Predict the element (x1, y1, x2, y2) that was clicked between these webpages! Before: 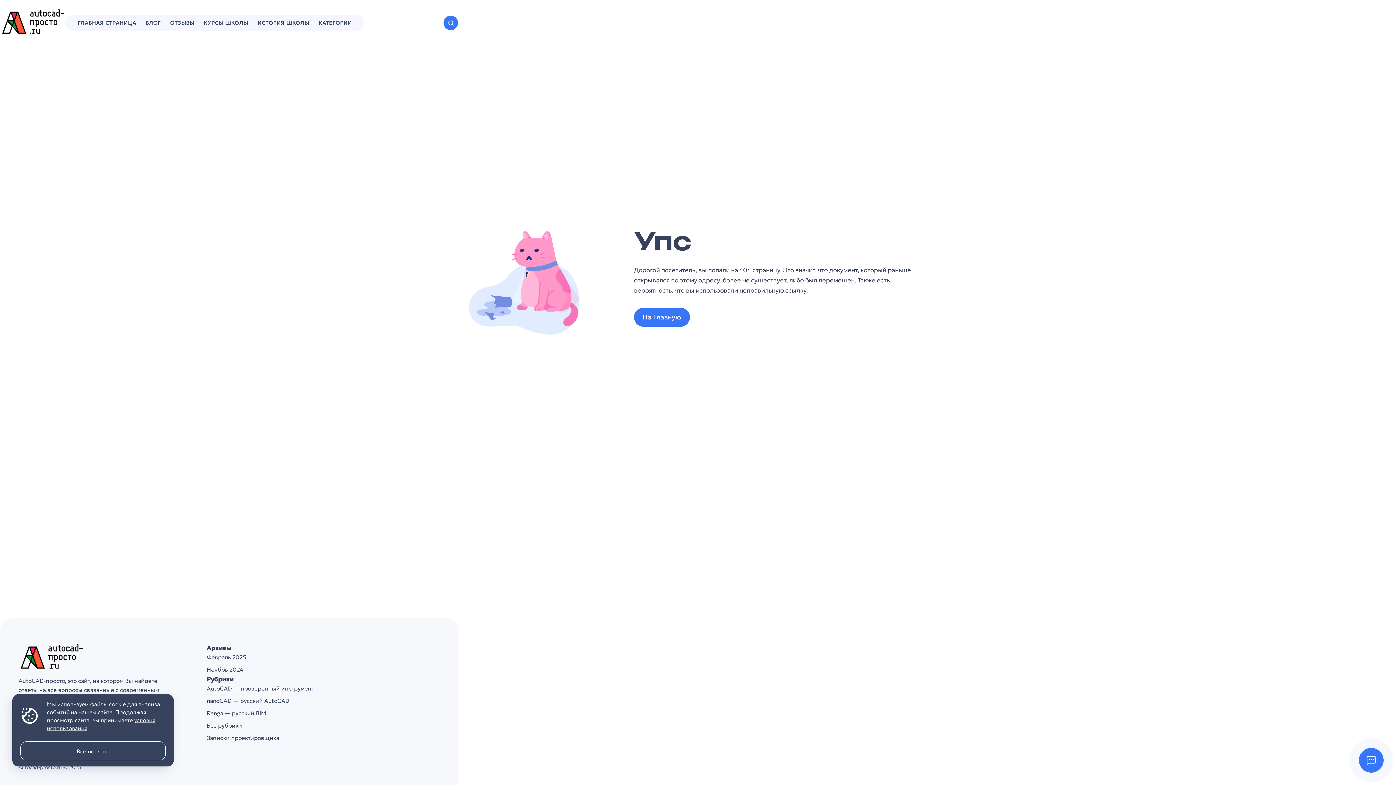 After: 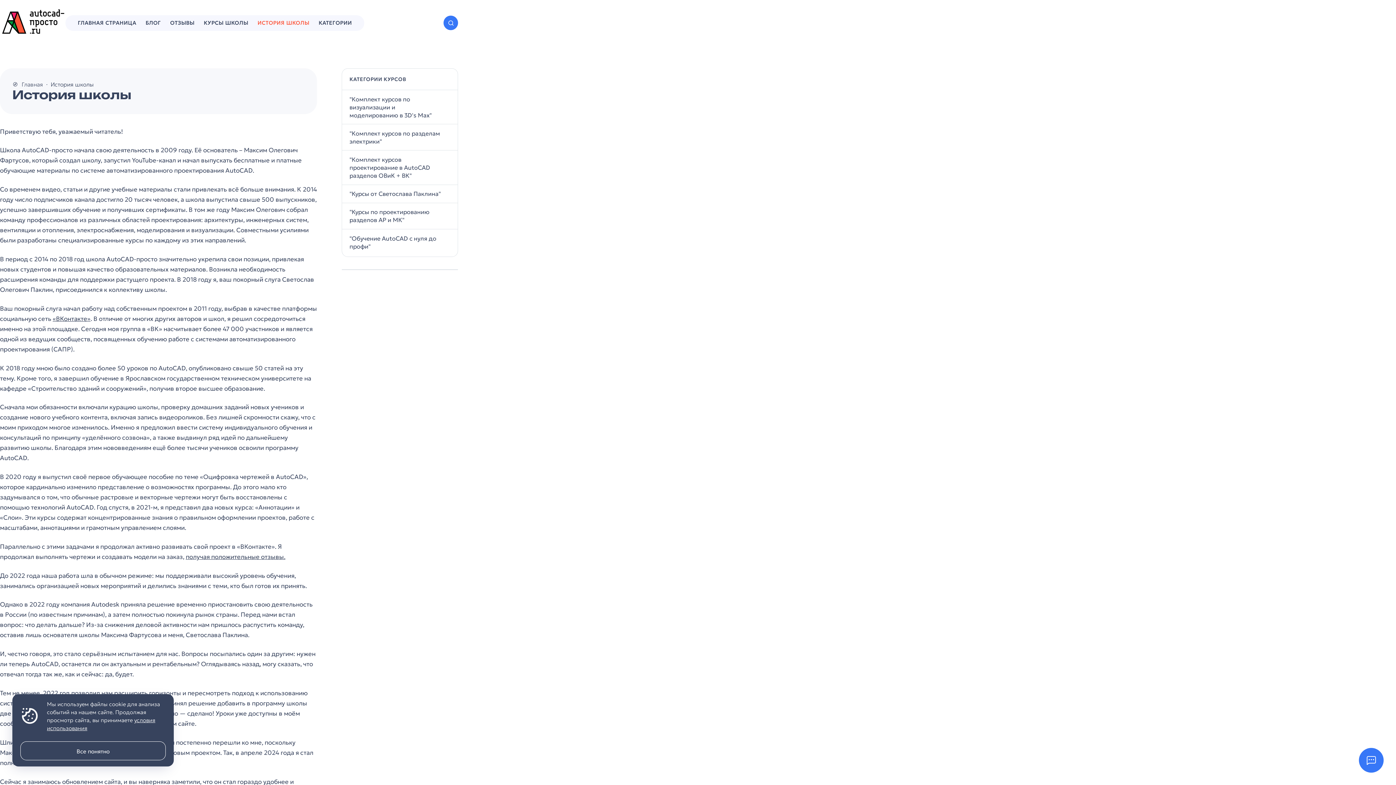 Action: bbox: (257, 15, 309, 30) label: ИСТОРИЯ ШКОЛЫ